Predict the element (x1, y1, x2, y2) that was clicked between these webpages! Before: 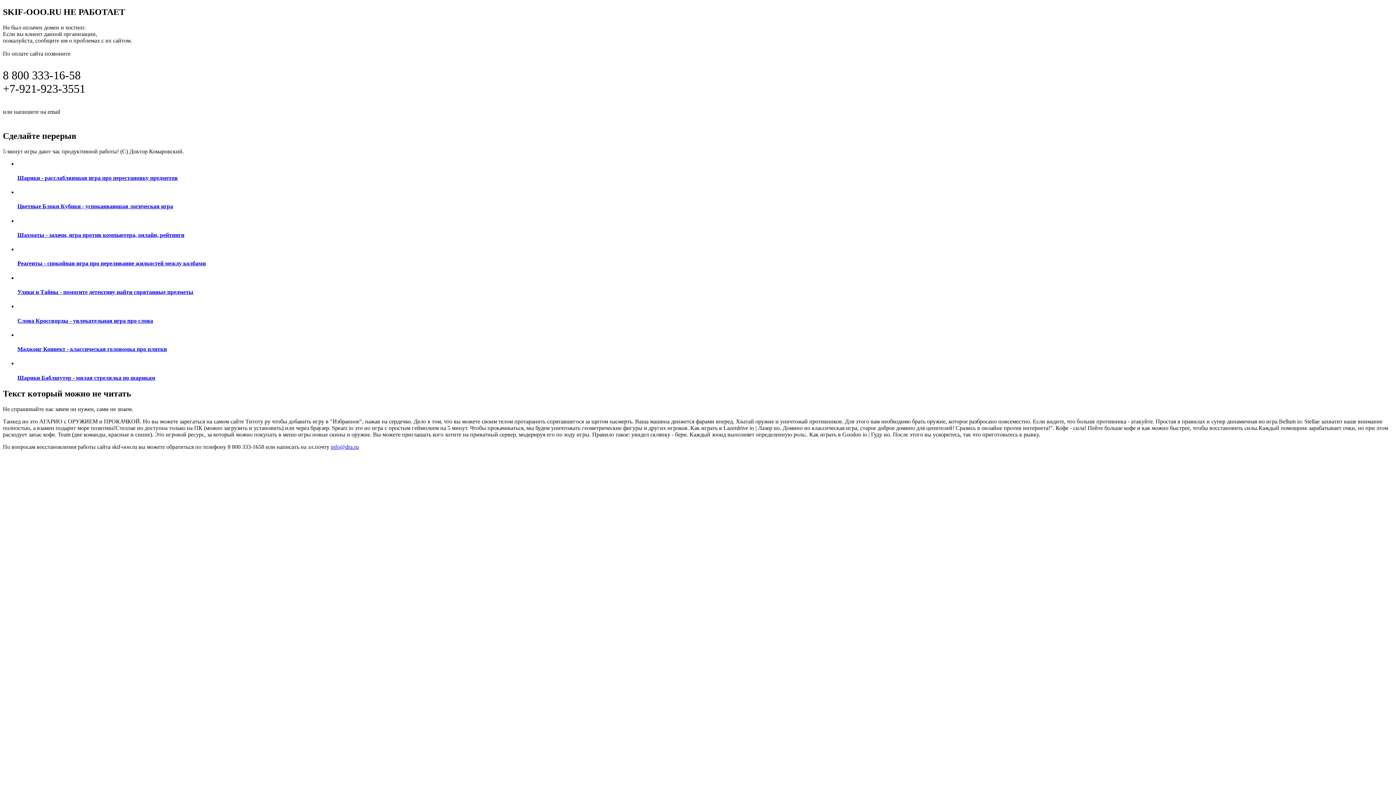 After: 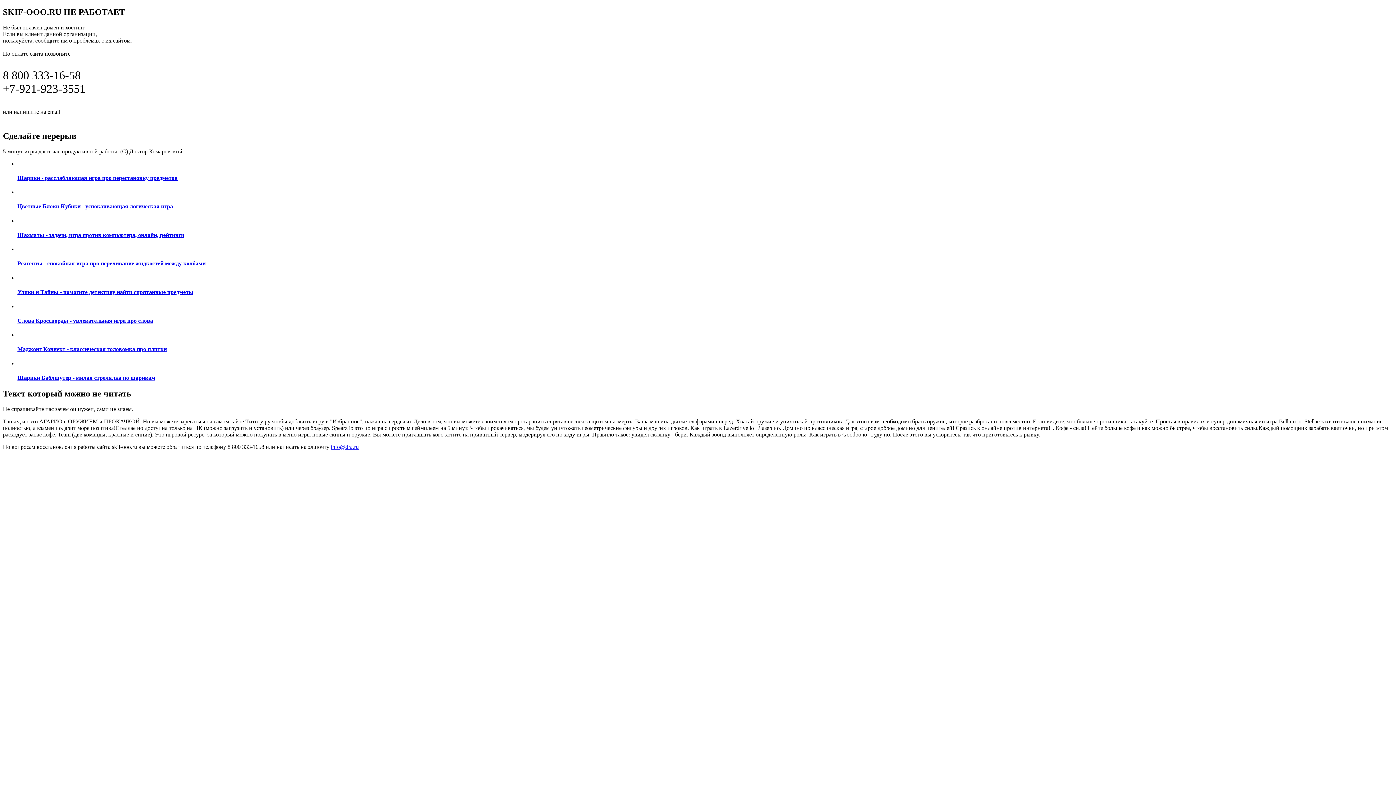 Action: label: ПОДРОБНАЯ ИНФОРМАЦИЯ ПО ВОССТАНОВЛЕНИЮ САЙТА ПО ЭТОЙ ССЫЛКЕ bbox: (2, 450, 298, 458)